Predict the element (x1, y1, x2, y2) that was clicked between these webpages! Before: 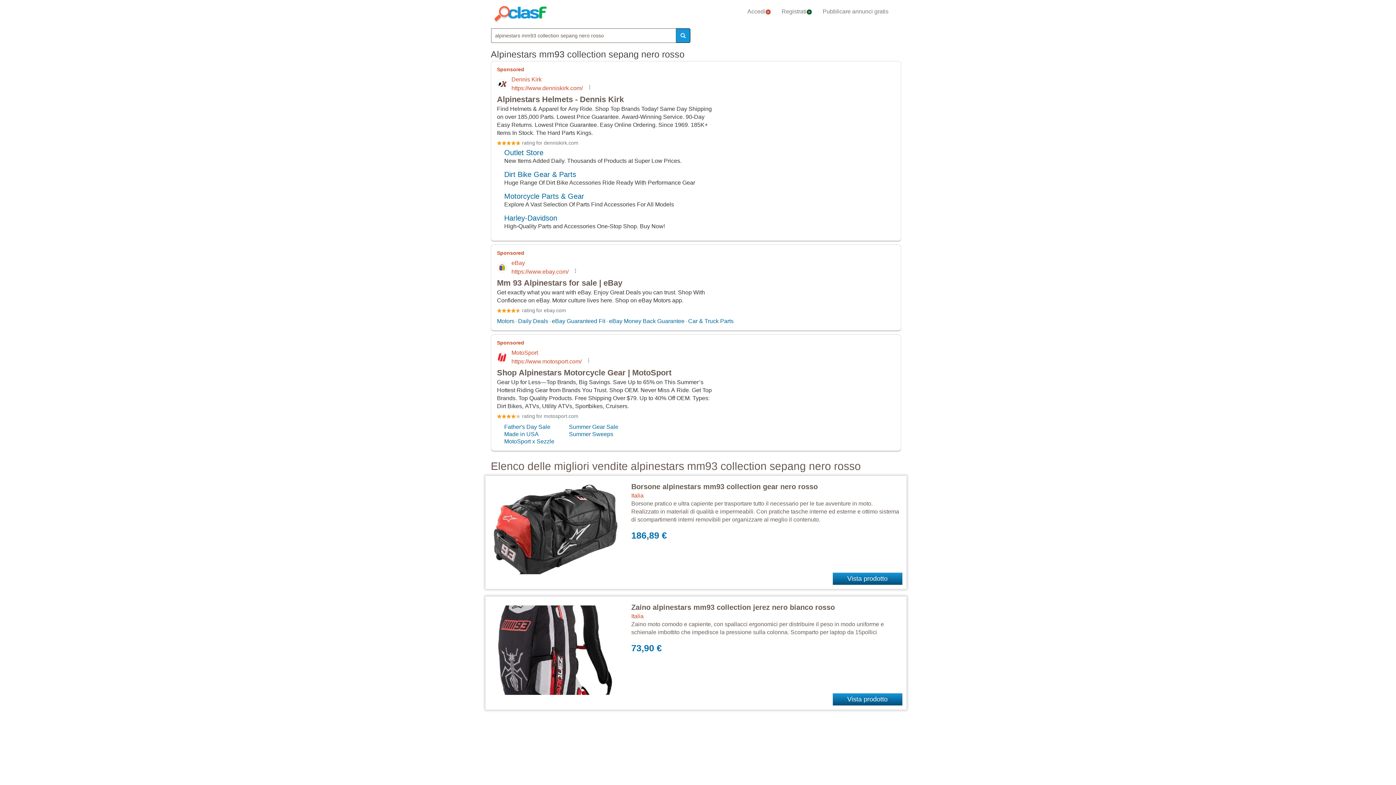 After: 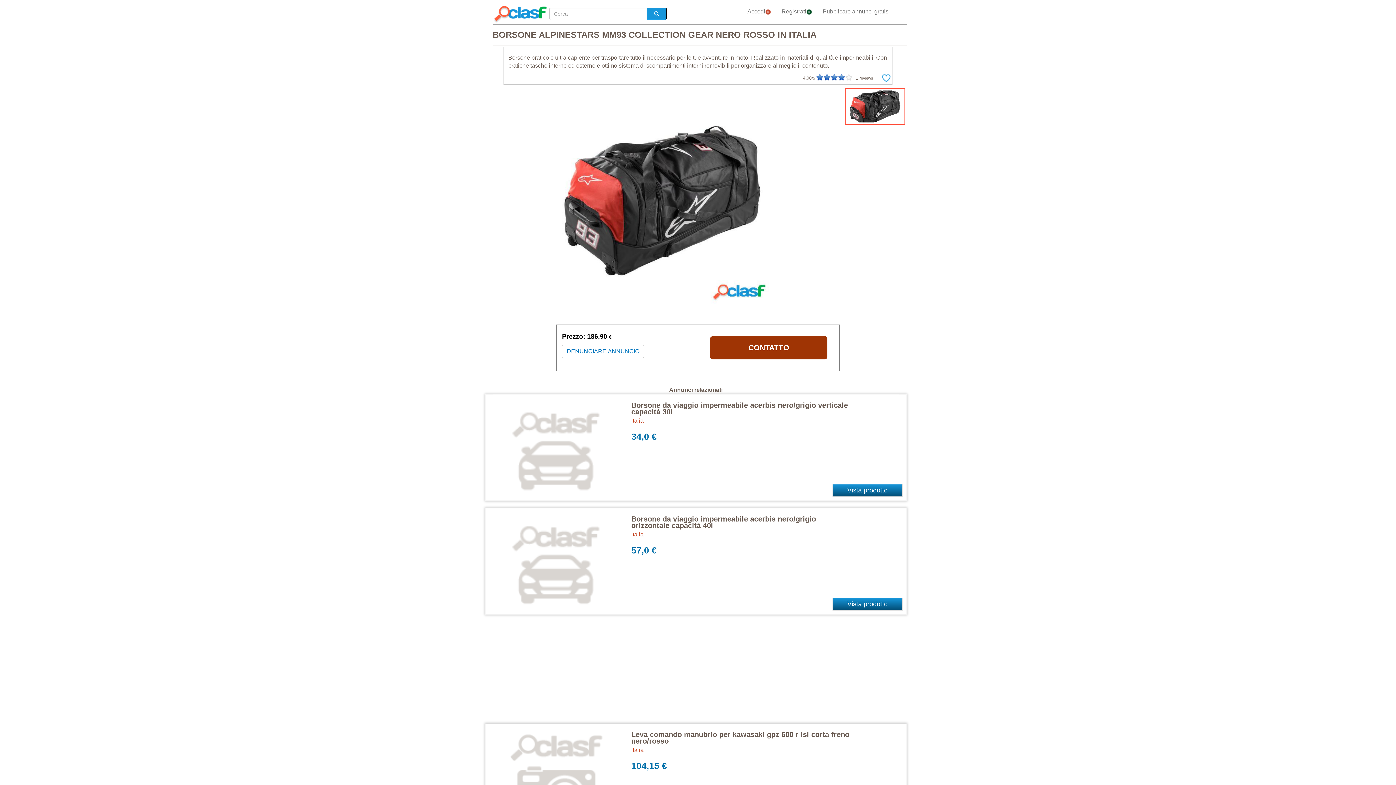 Action: label: Borsone alpinestars mm93 collection gear nero rosso bbox: (631, 482, 818, 490)